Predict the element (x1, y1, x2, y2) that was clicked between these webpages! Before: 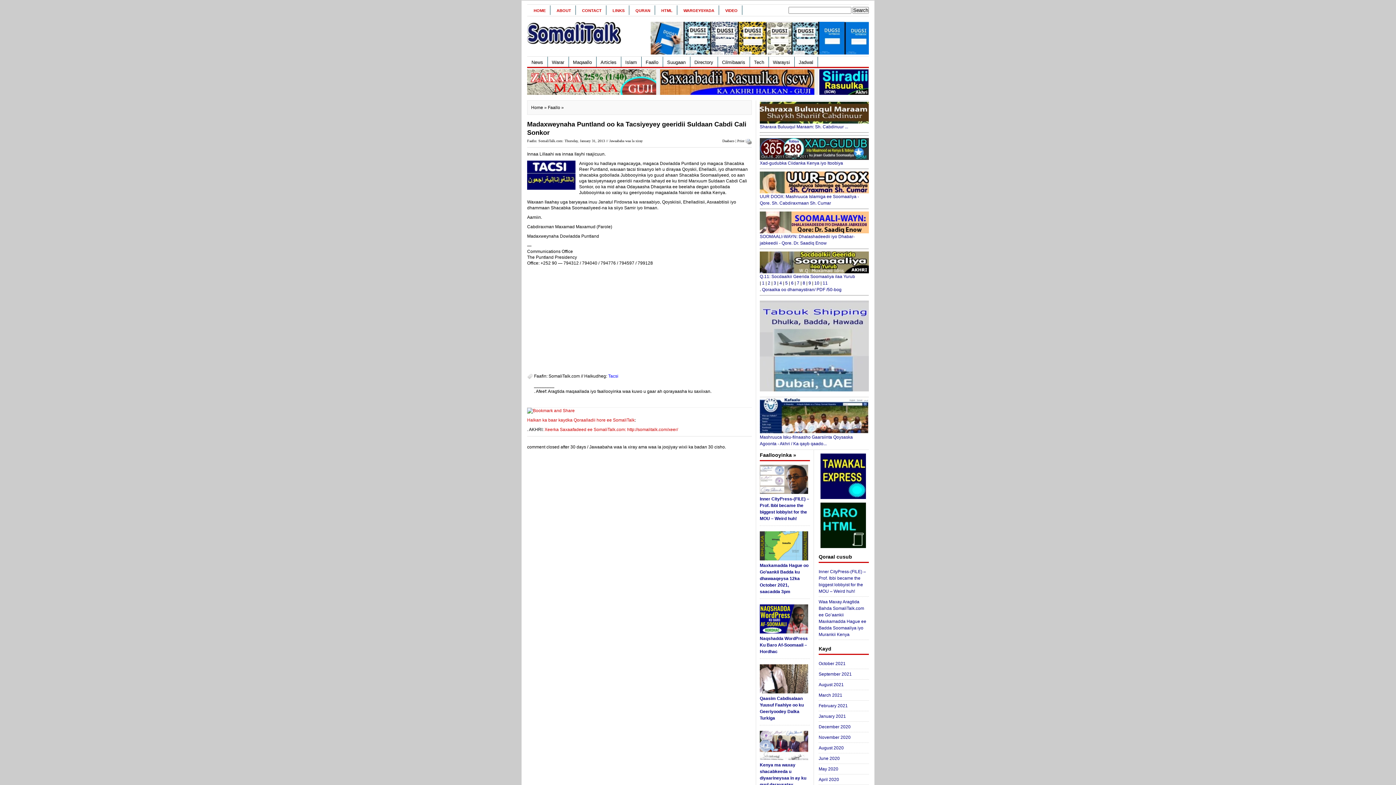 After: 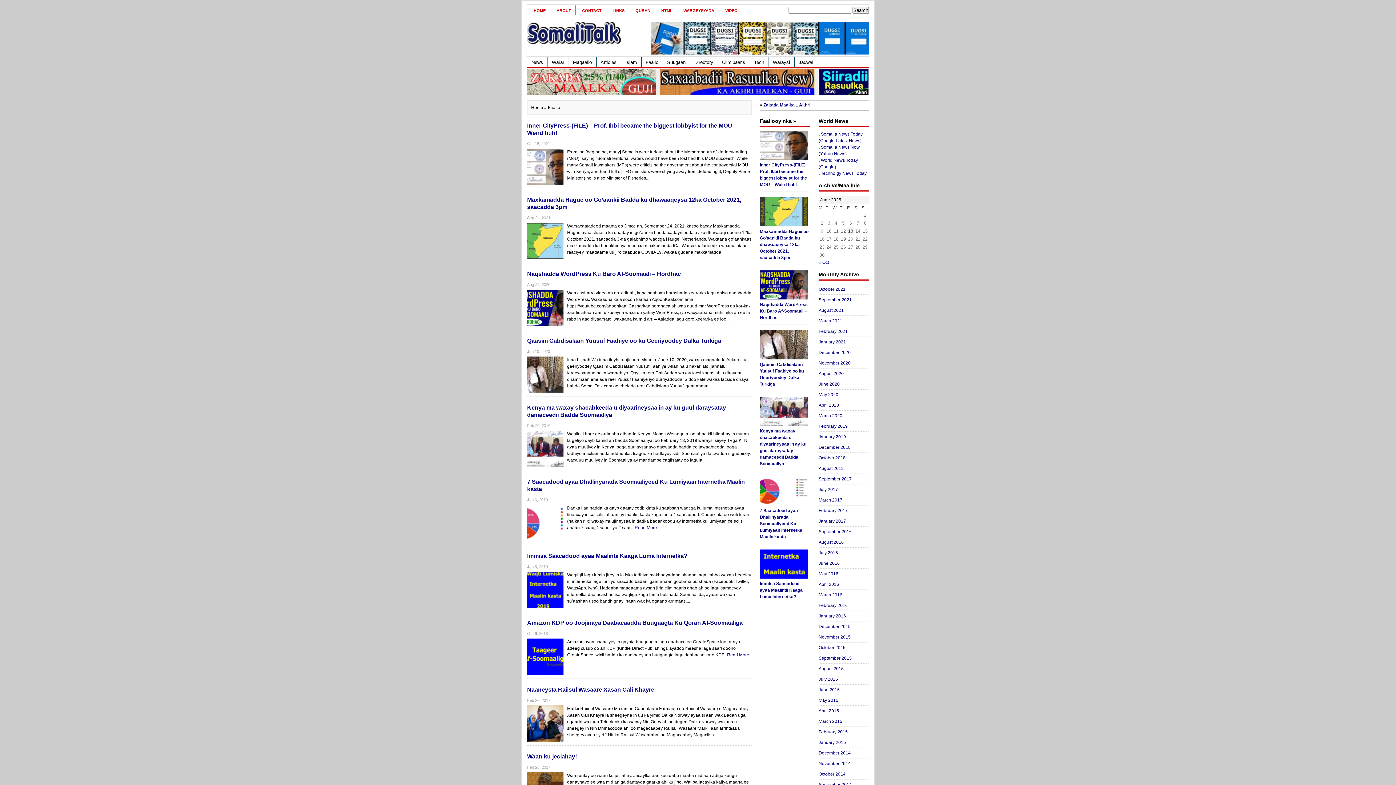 Action: bbox: (641, 56, 662, 67) label: Faallo